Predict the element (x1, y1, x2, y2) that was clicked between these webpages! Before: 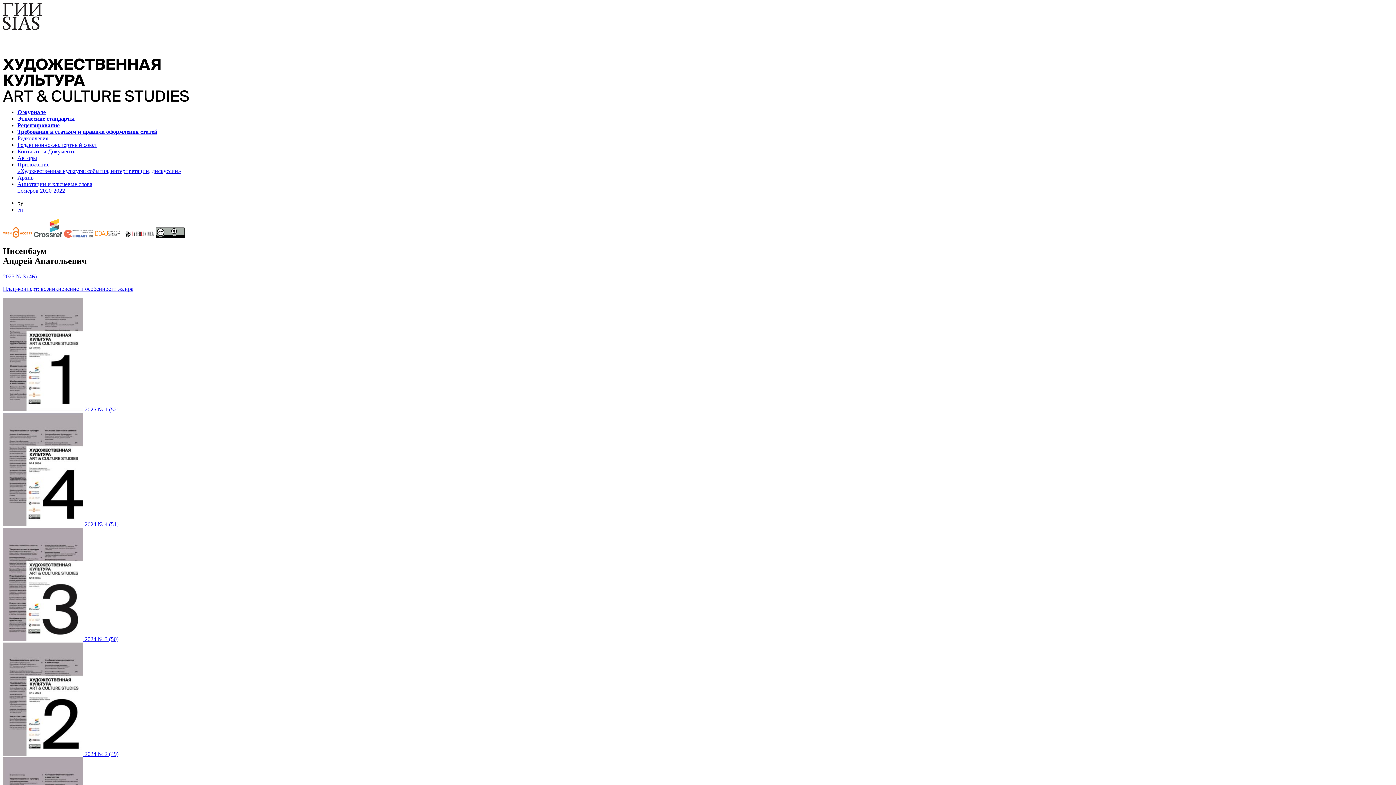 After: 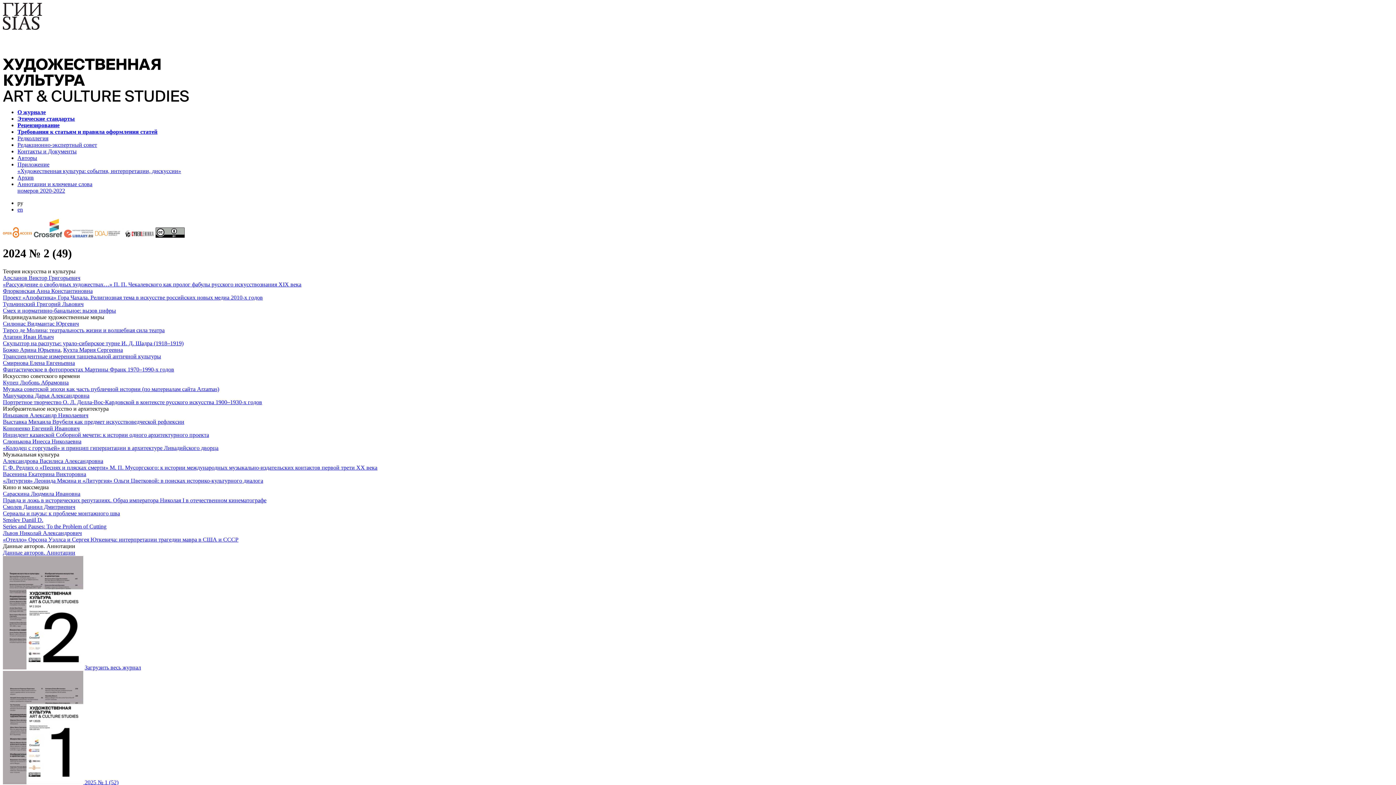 Action: label:  2024 № 2 (49) bbox: (2, 751, 118, 757)